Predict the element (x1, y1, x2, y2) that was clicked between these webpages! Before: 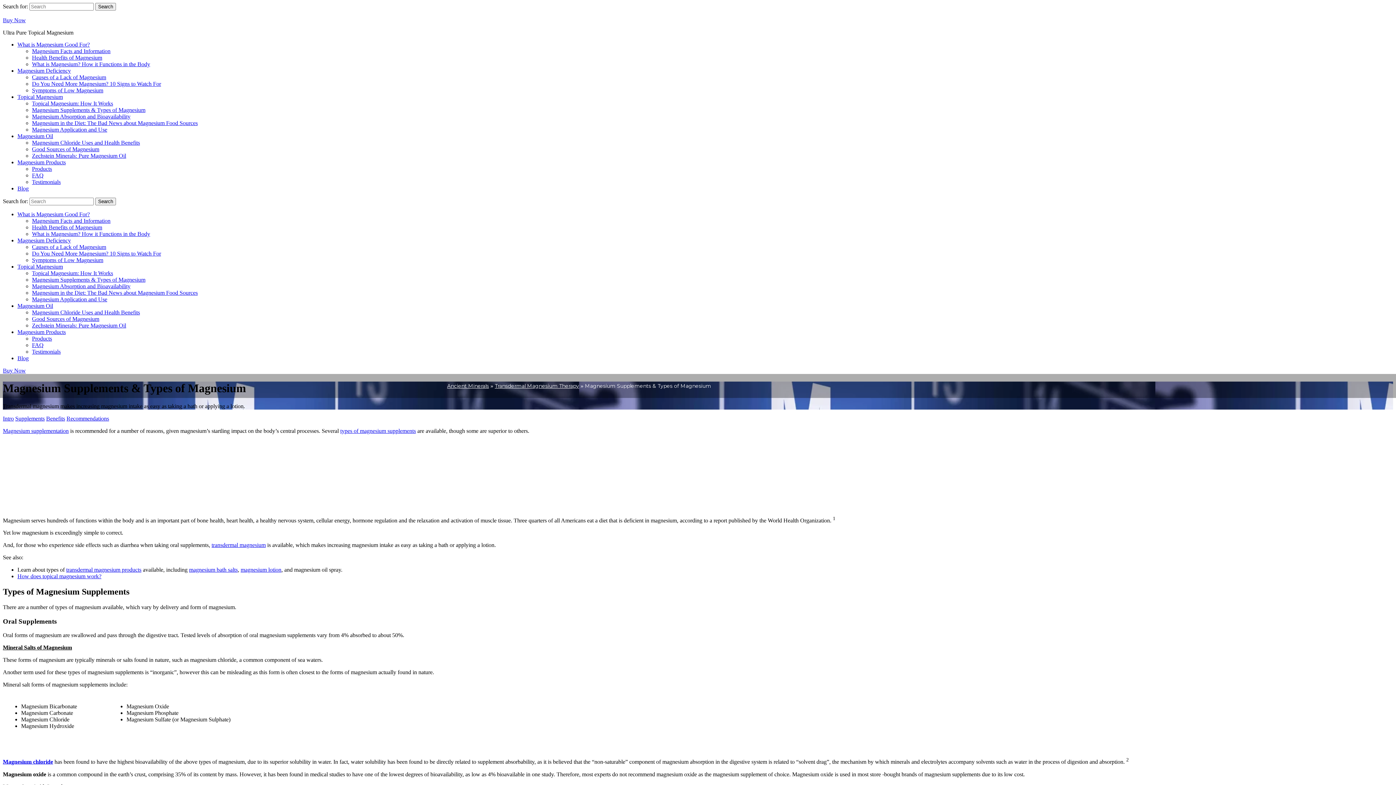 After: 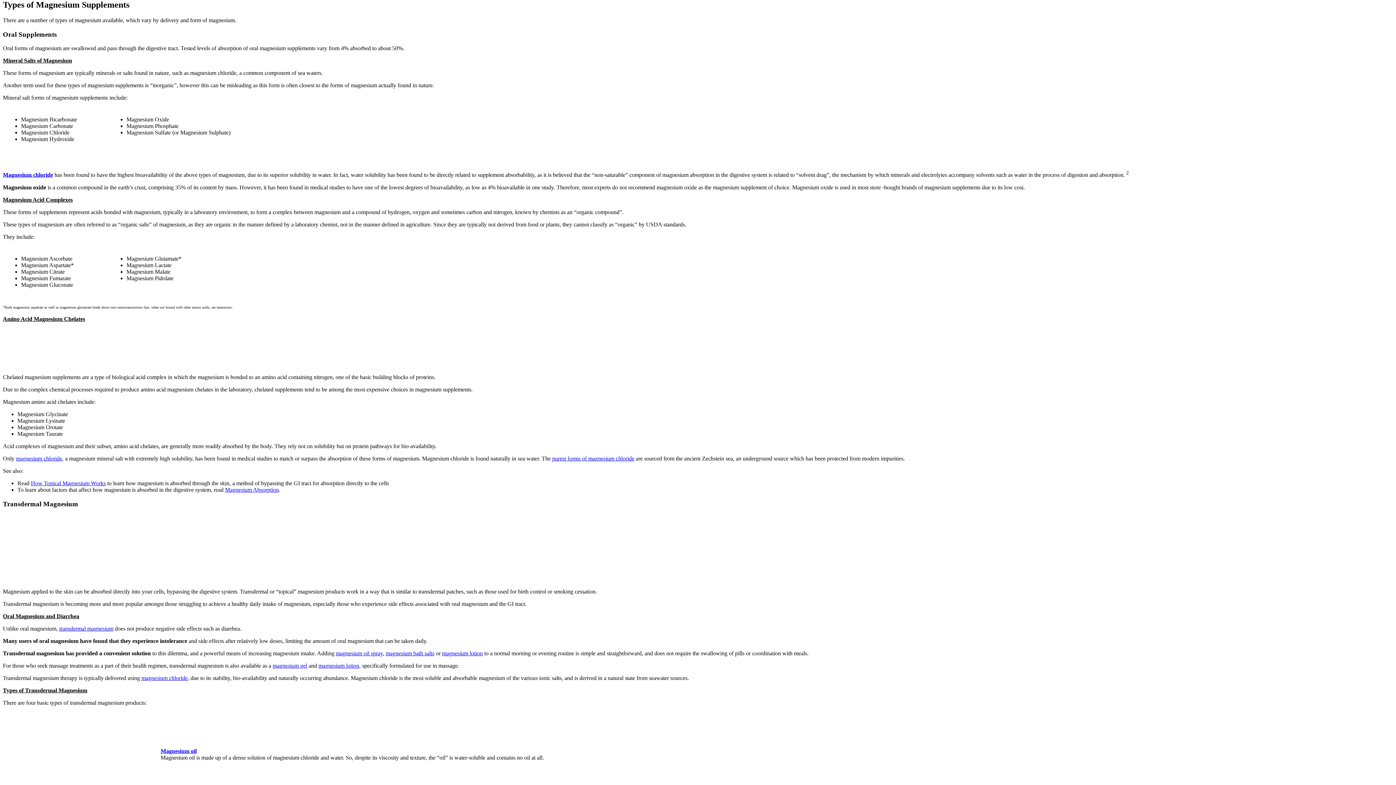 Action: bbox: (15, 415, 44, 421) label: Supplements